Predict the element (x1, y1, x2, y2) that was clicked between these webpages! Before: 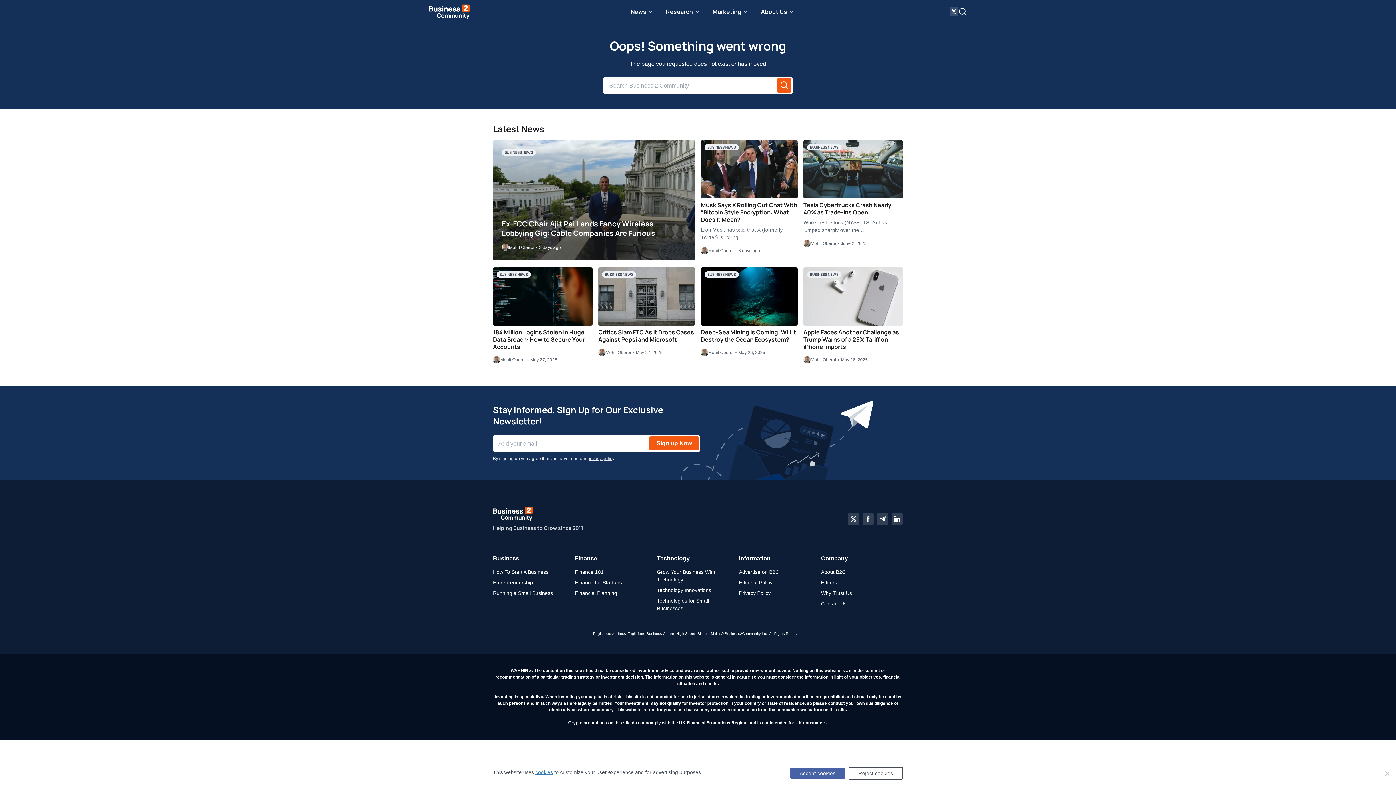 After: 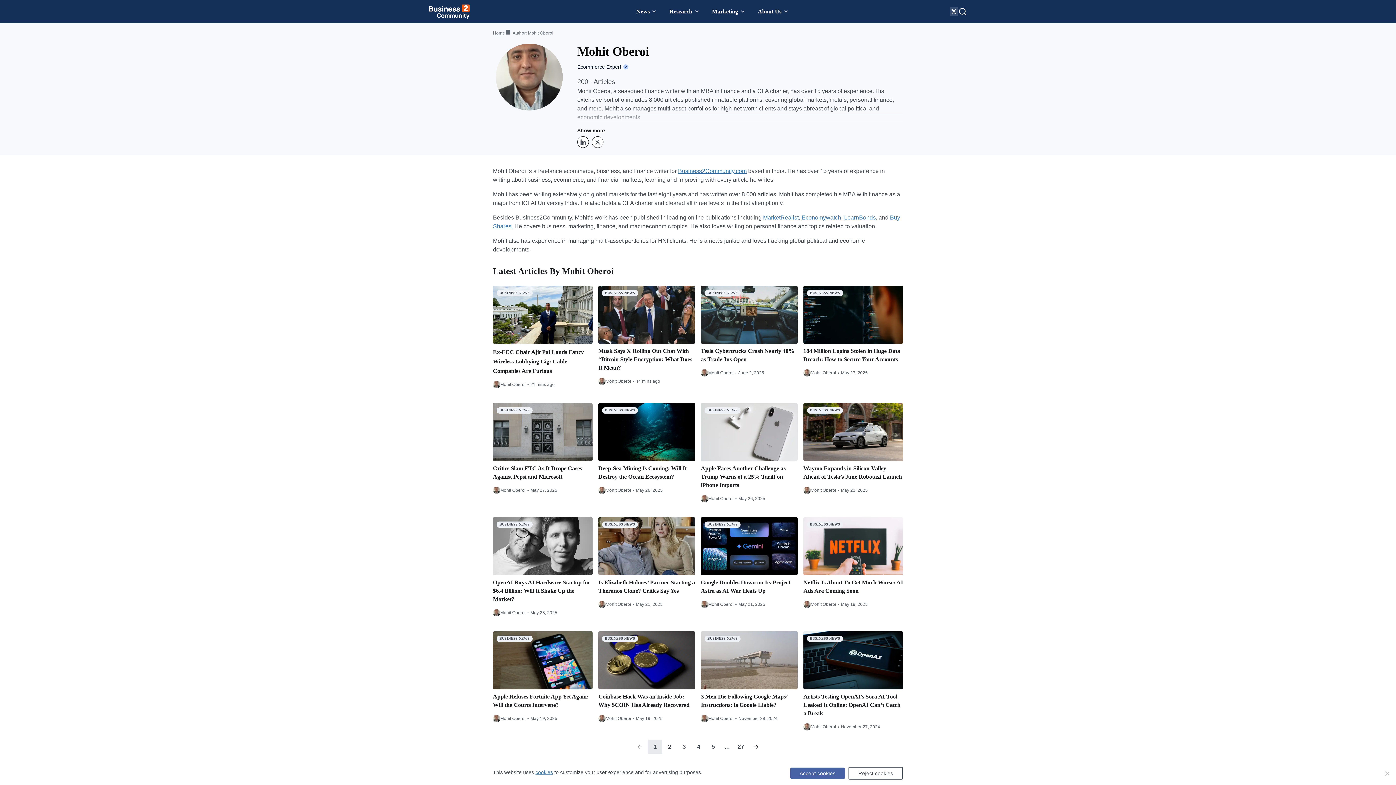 Action: bbox: (493, 356, 525, 364) label: Mohit Oberoi